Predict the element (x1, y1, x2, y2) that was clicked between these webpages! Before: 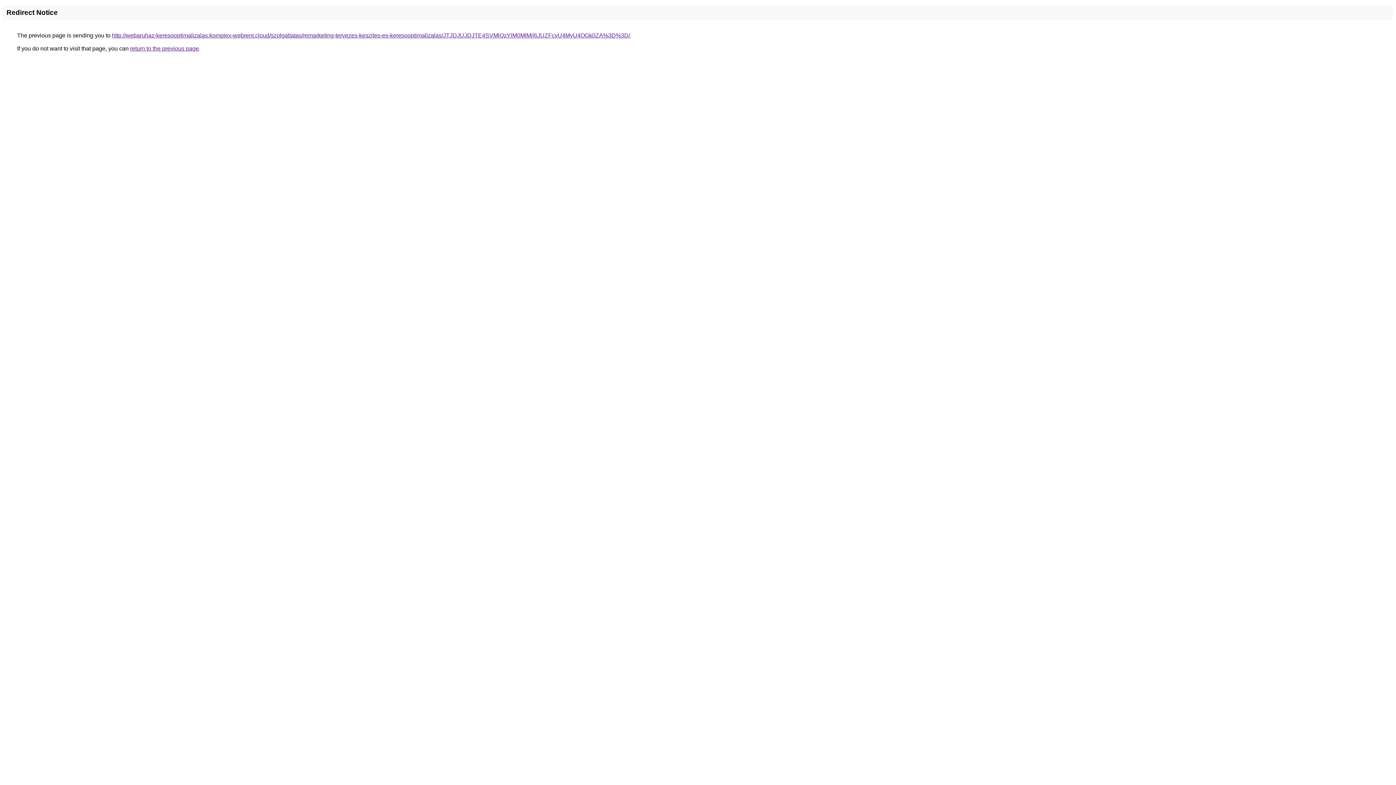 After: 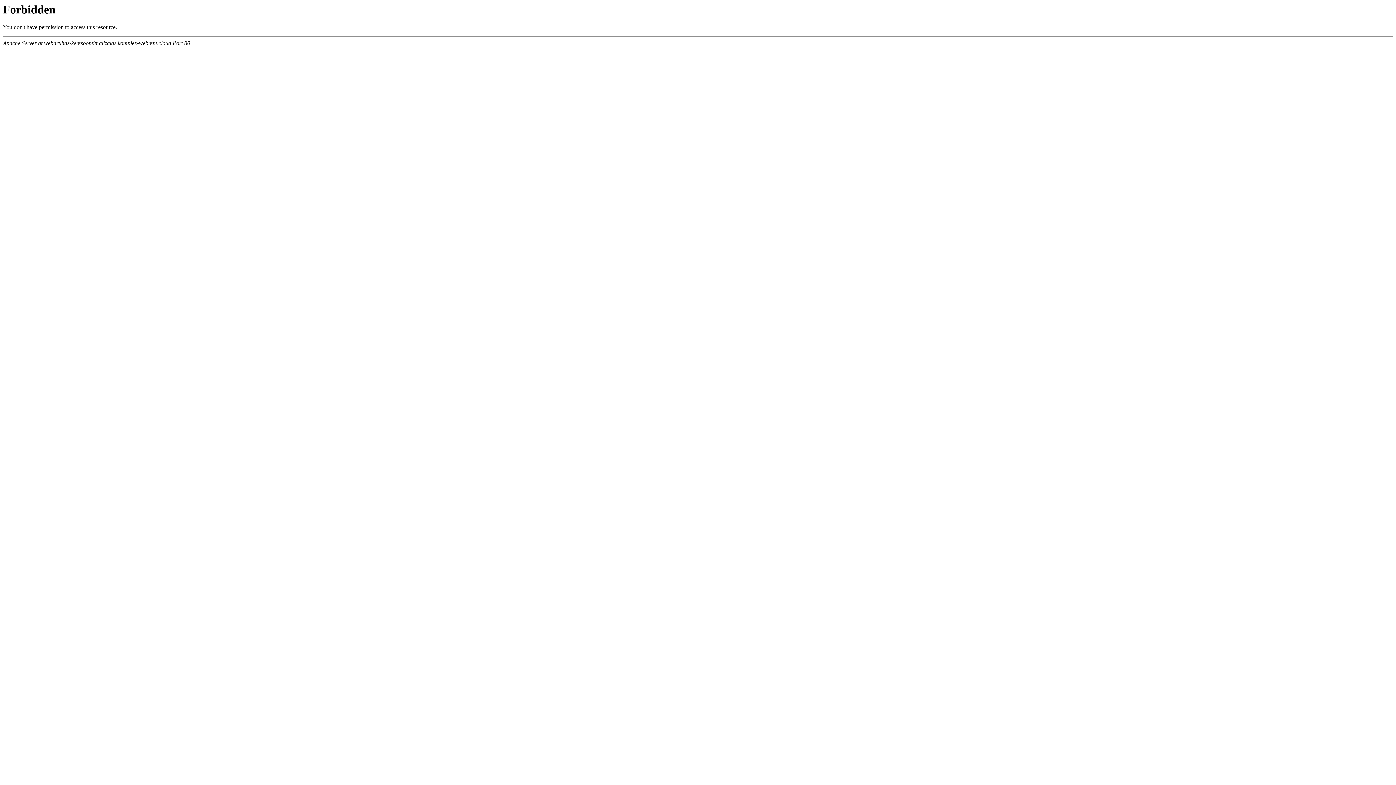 Action: label: http://webaruhaz-keresooptimalizalas.komplex-webrent.cloud/szolgaltatas/remarketing-tervezes-keszites-es-keresooptimalizalas/JTJDJUJDJTE4SVMlQzYlM0MlMjl6JUZFcyU4MyU4OGk0ZA%3D%3D/ bbox: (112, 32, 630, 38)